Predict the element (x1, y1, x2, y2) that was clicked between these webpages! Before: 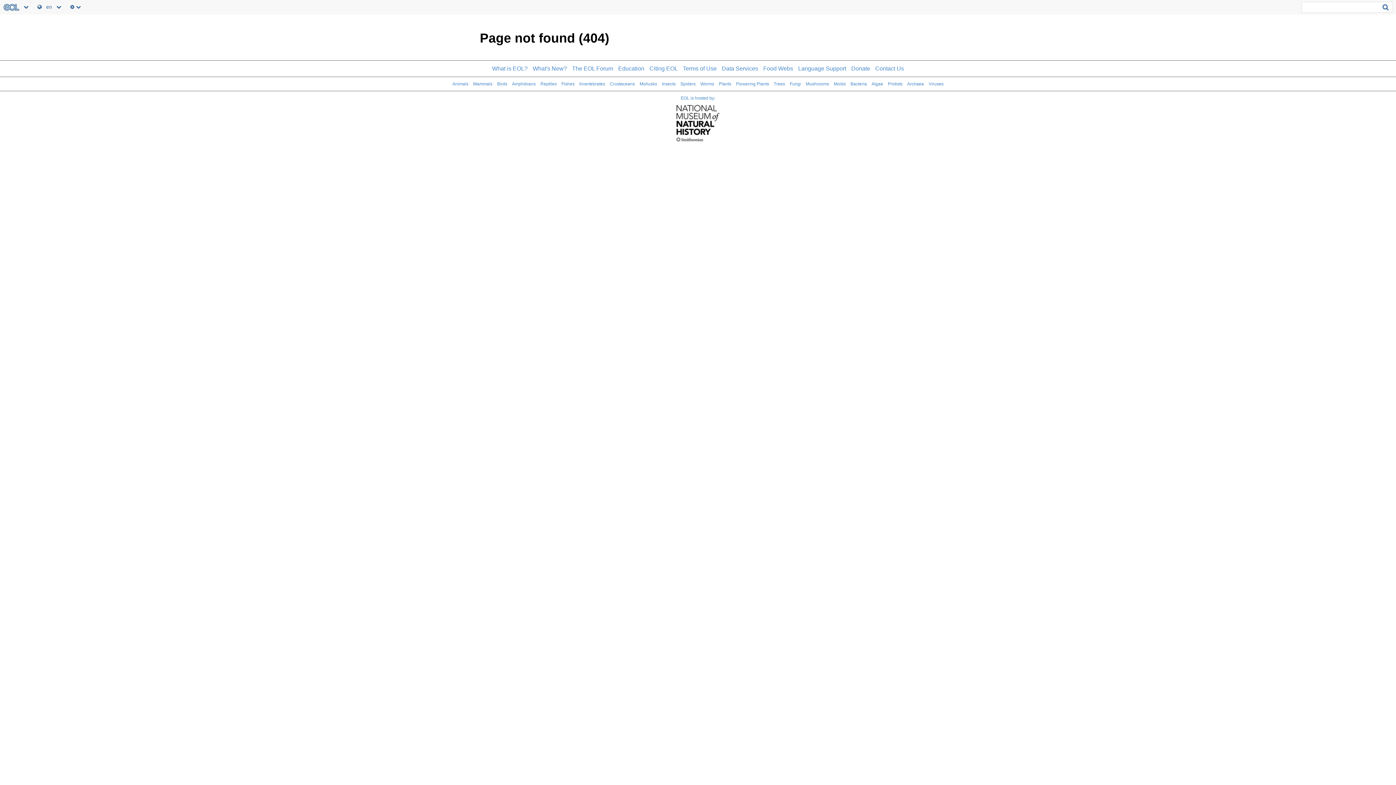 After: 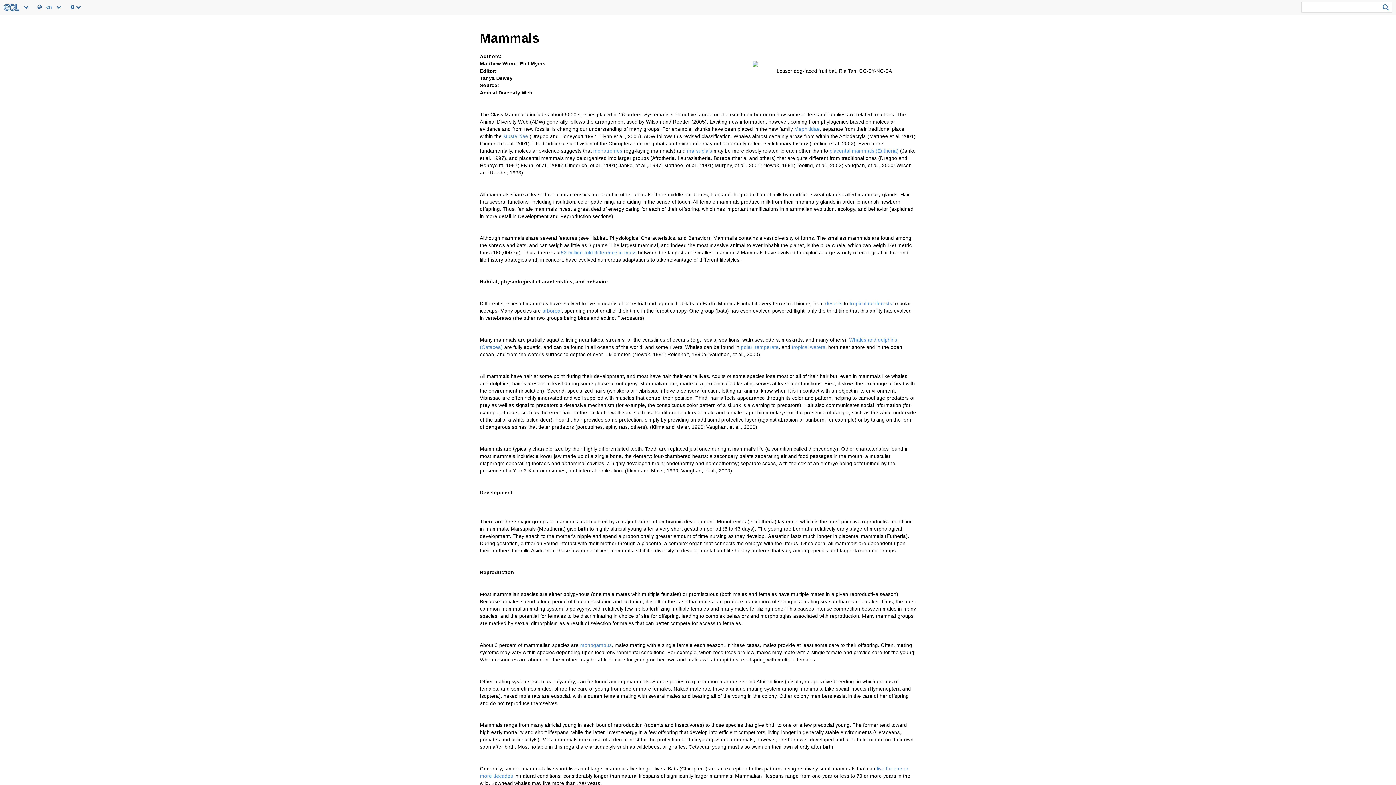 Action: bbox: (473, 81, 492, 86) label: Mammals